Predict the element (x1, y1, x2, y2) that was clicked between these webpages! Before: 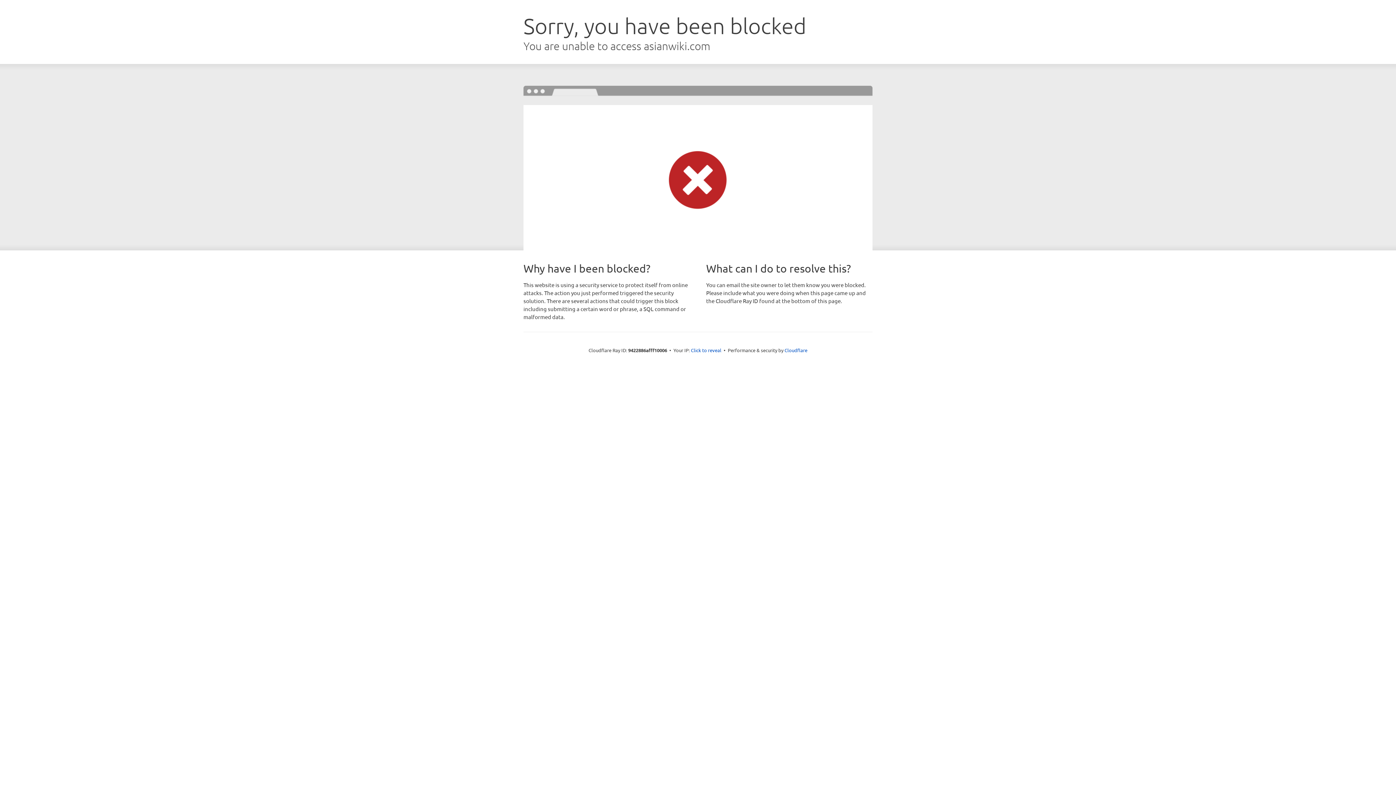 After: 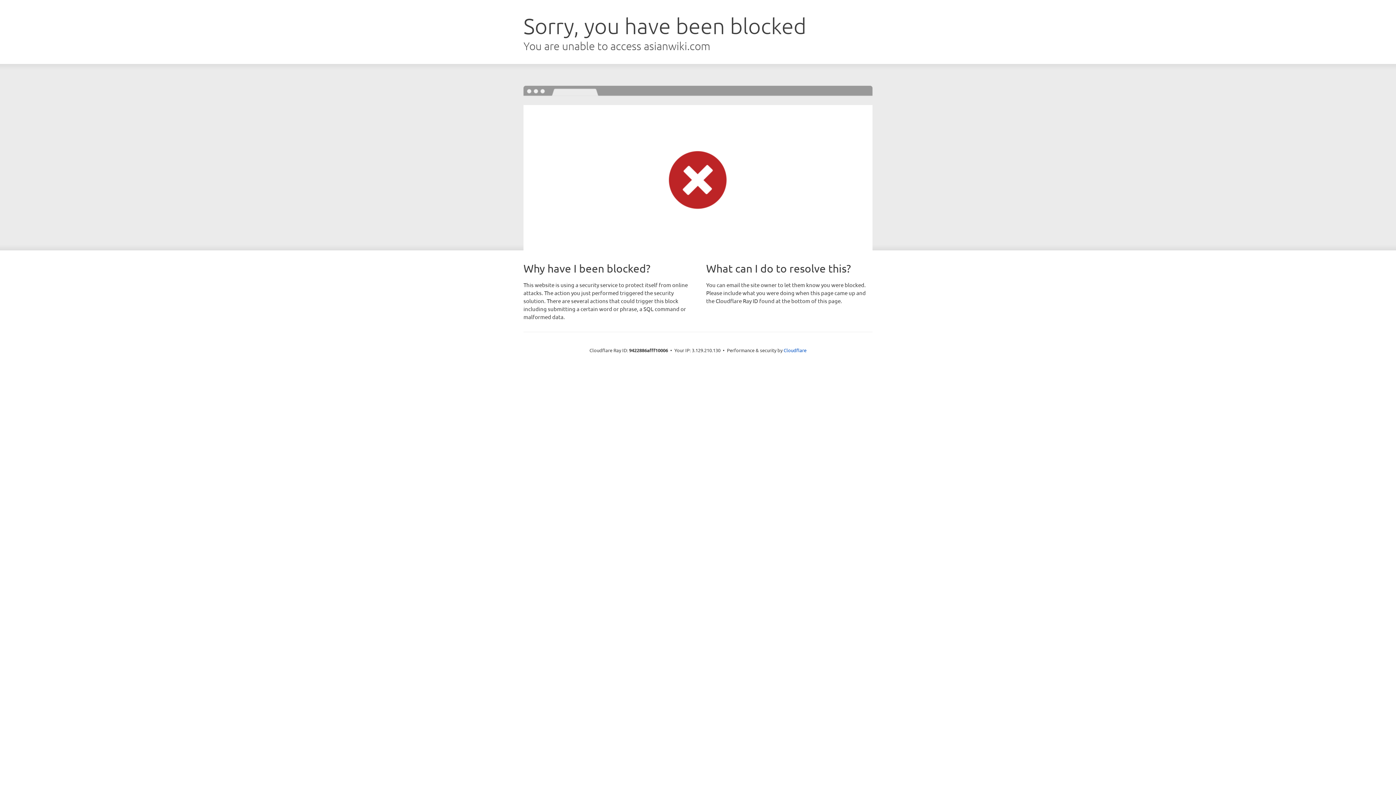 Action: label: Click to reveal bbox: (691, 346, 721, 353)